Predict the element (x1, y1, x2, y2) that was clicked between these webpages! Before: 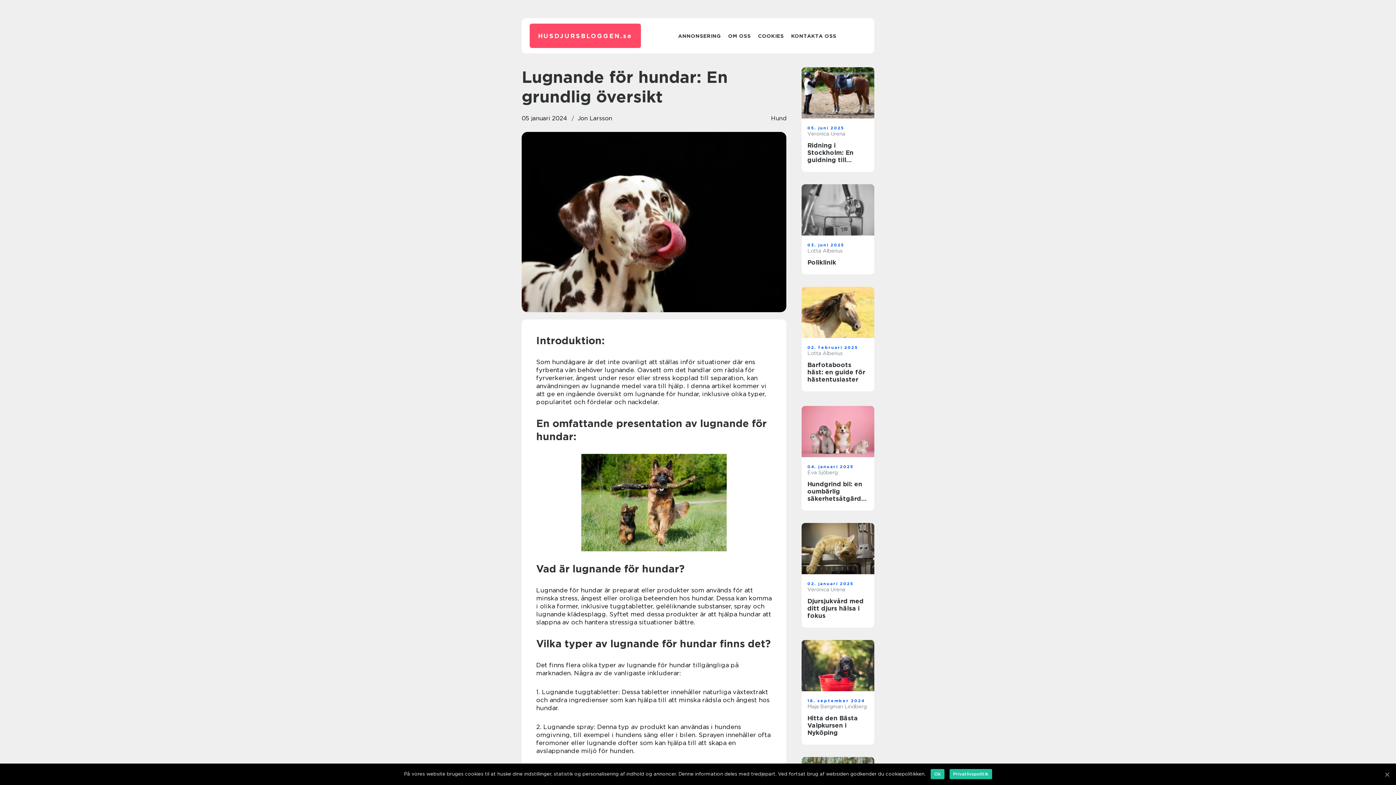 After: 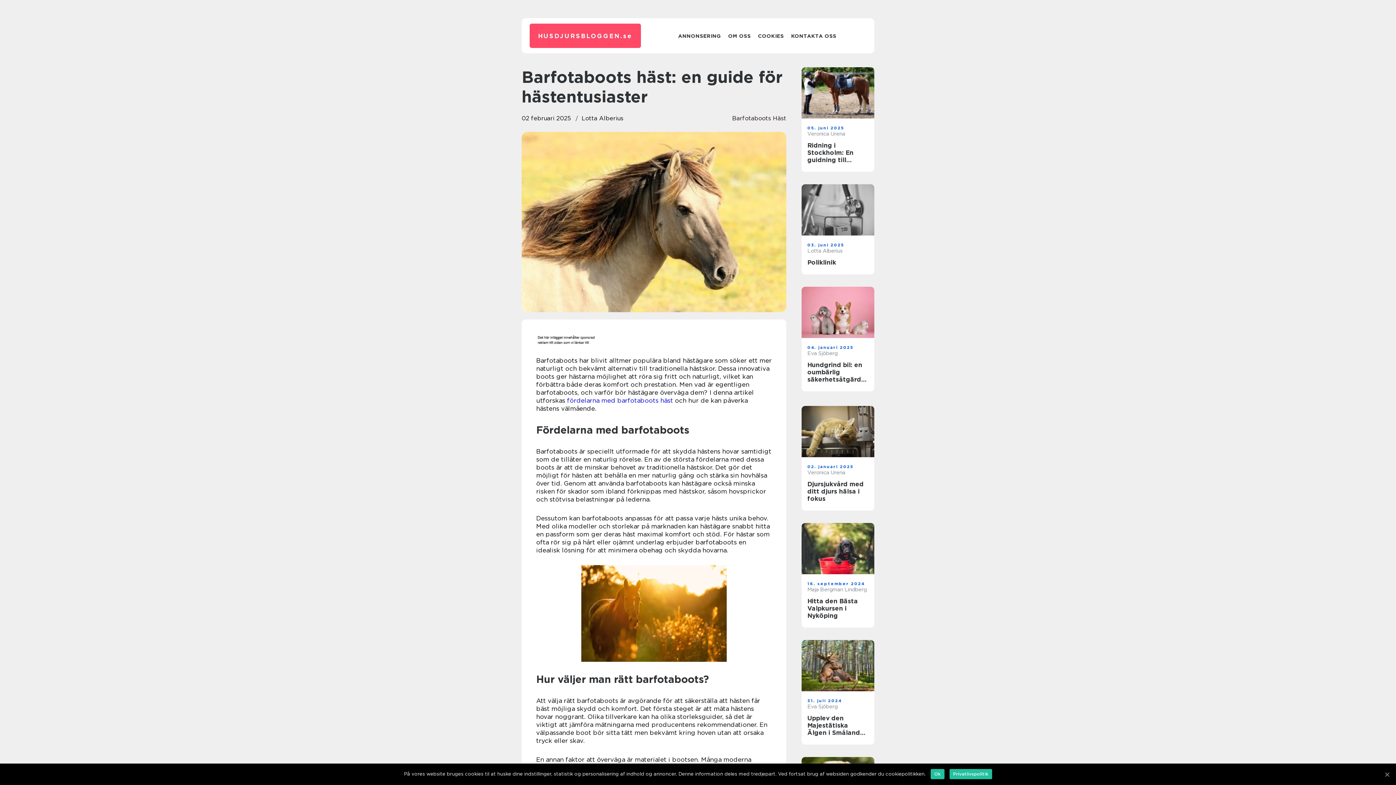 Action: bbox: (807, 361, 868, 383) label: Barfotaboots häst: en guide för hästentusiaster